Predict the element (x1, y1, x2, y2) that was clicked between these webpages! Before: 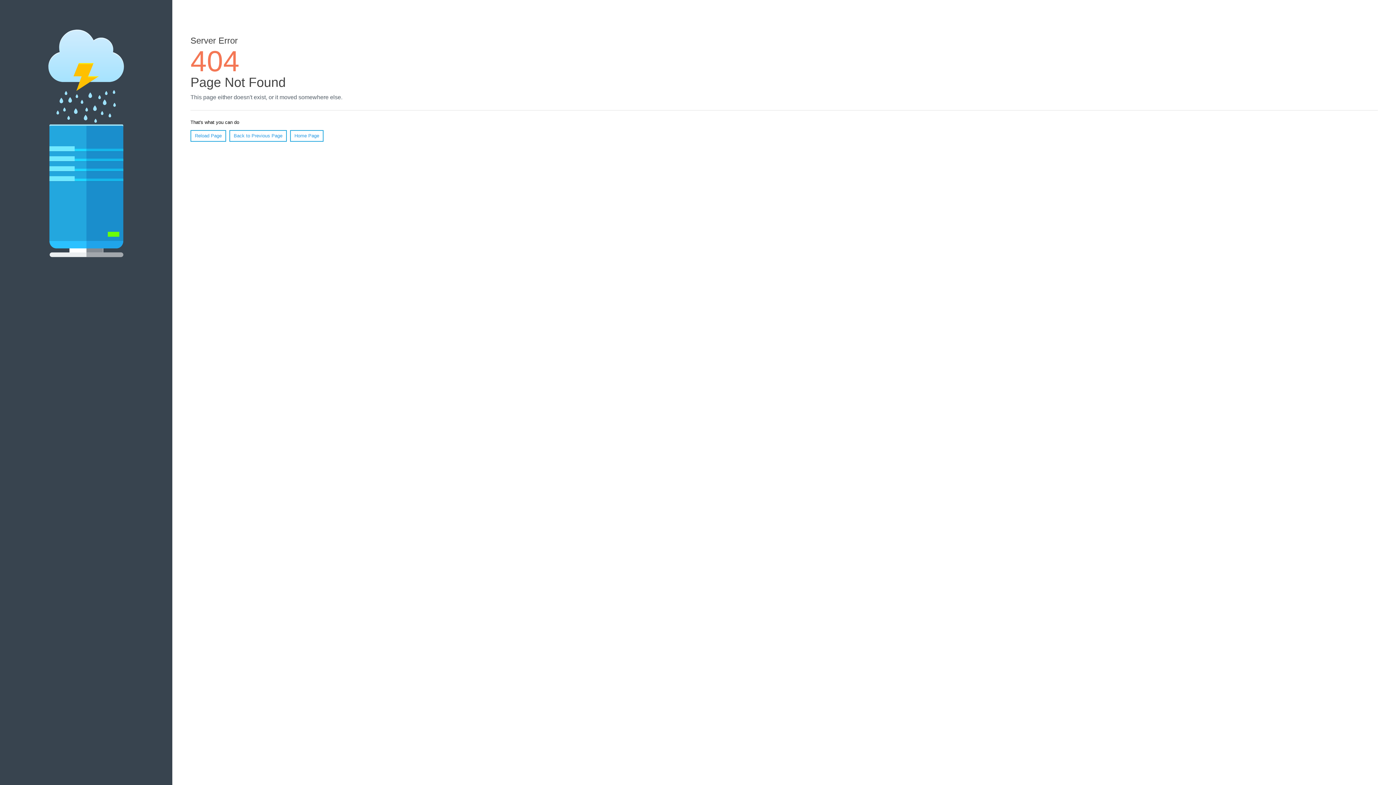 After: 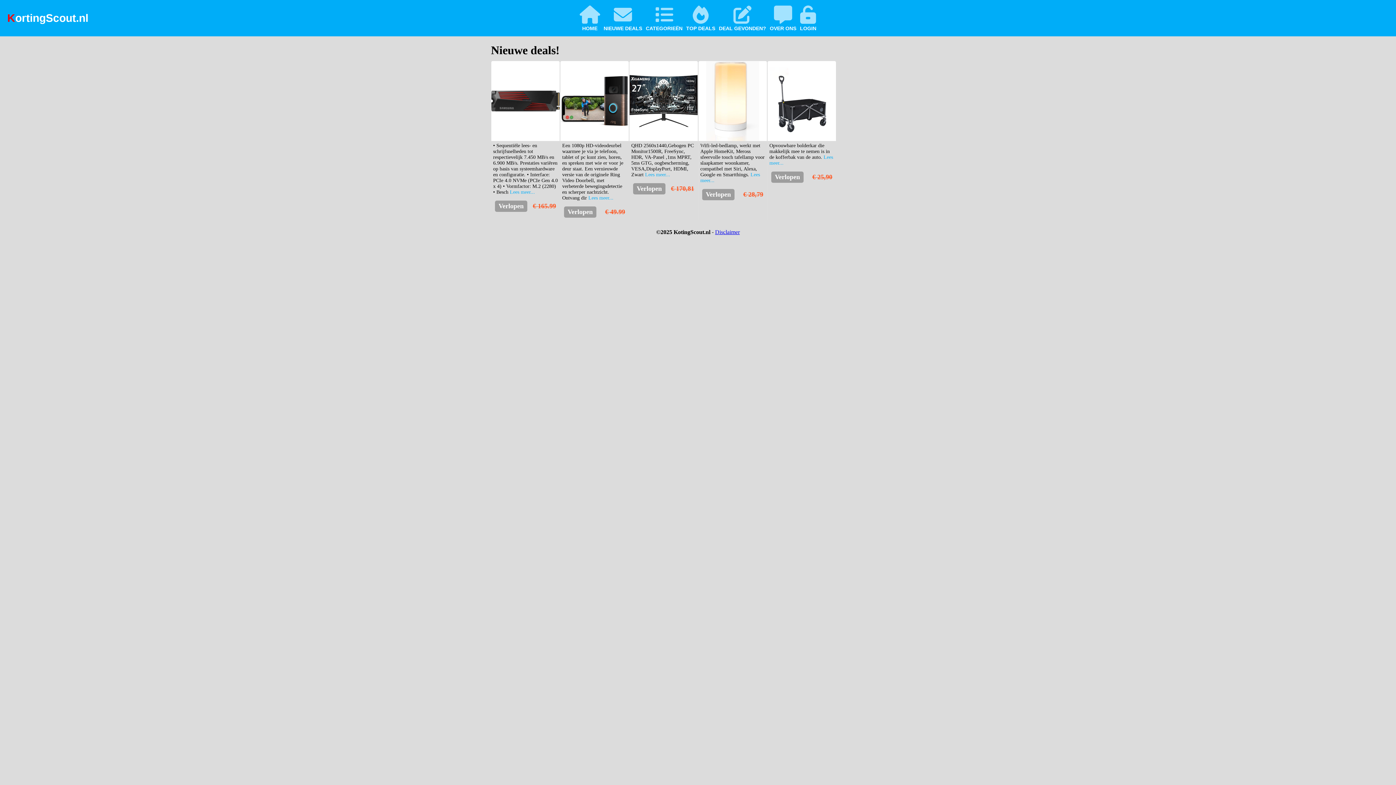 Action: label: Home Page bbox: (290, 130, 323, 141)